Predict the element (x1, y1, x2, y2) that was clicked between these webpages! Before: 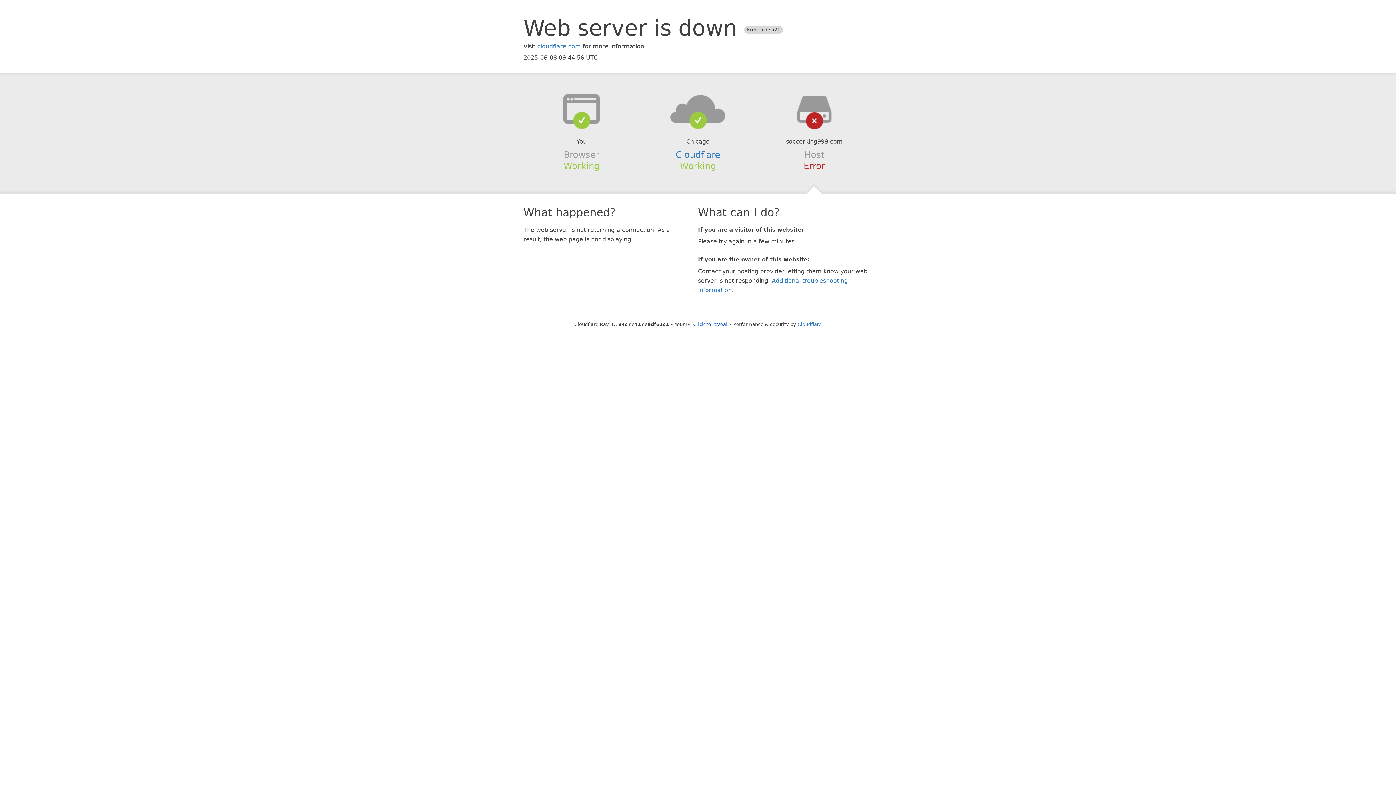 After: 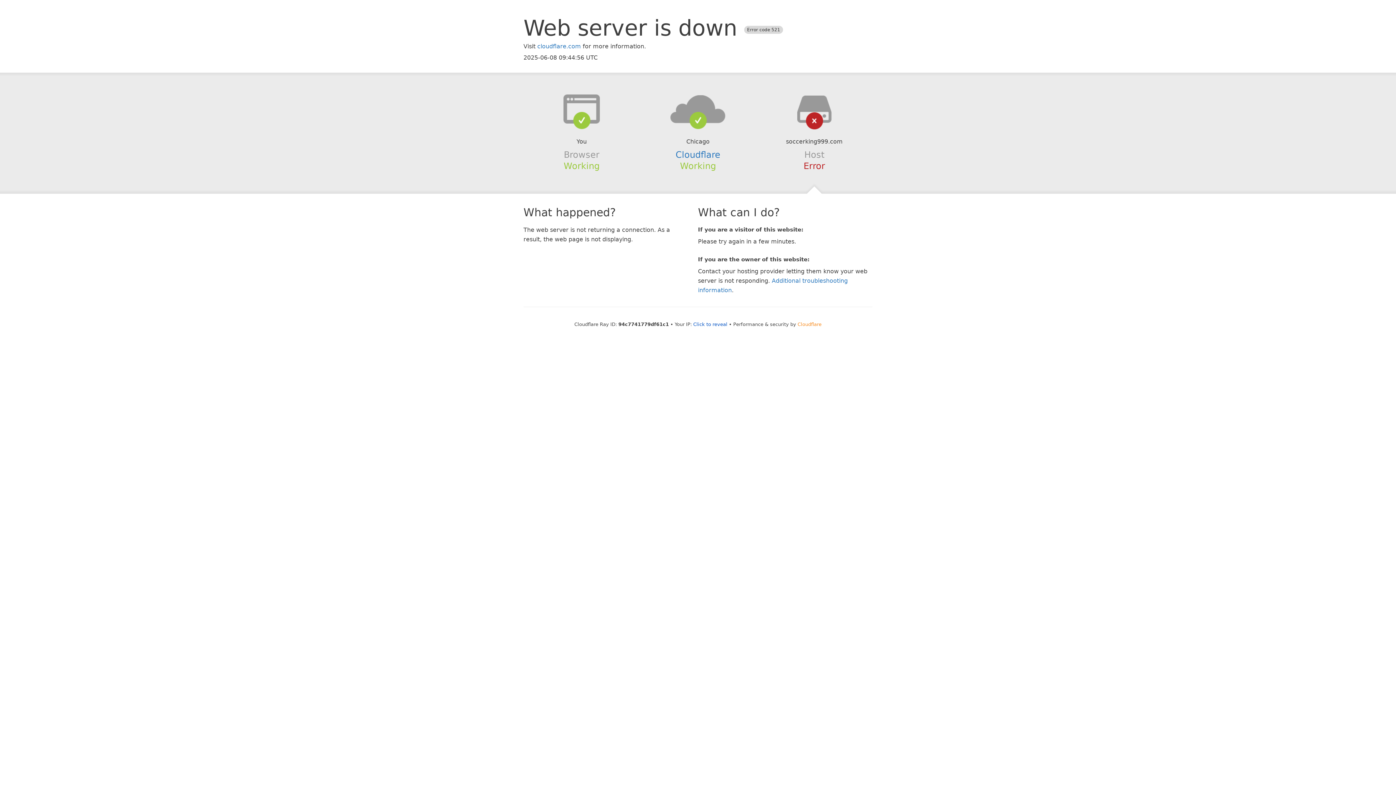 Action: label: Cloudflare bbox: (797, 321, 821, 327)